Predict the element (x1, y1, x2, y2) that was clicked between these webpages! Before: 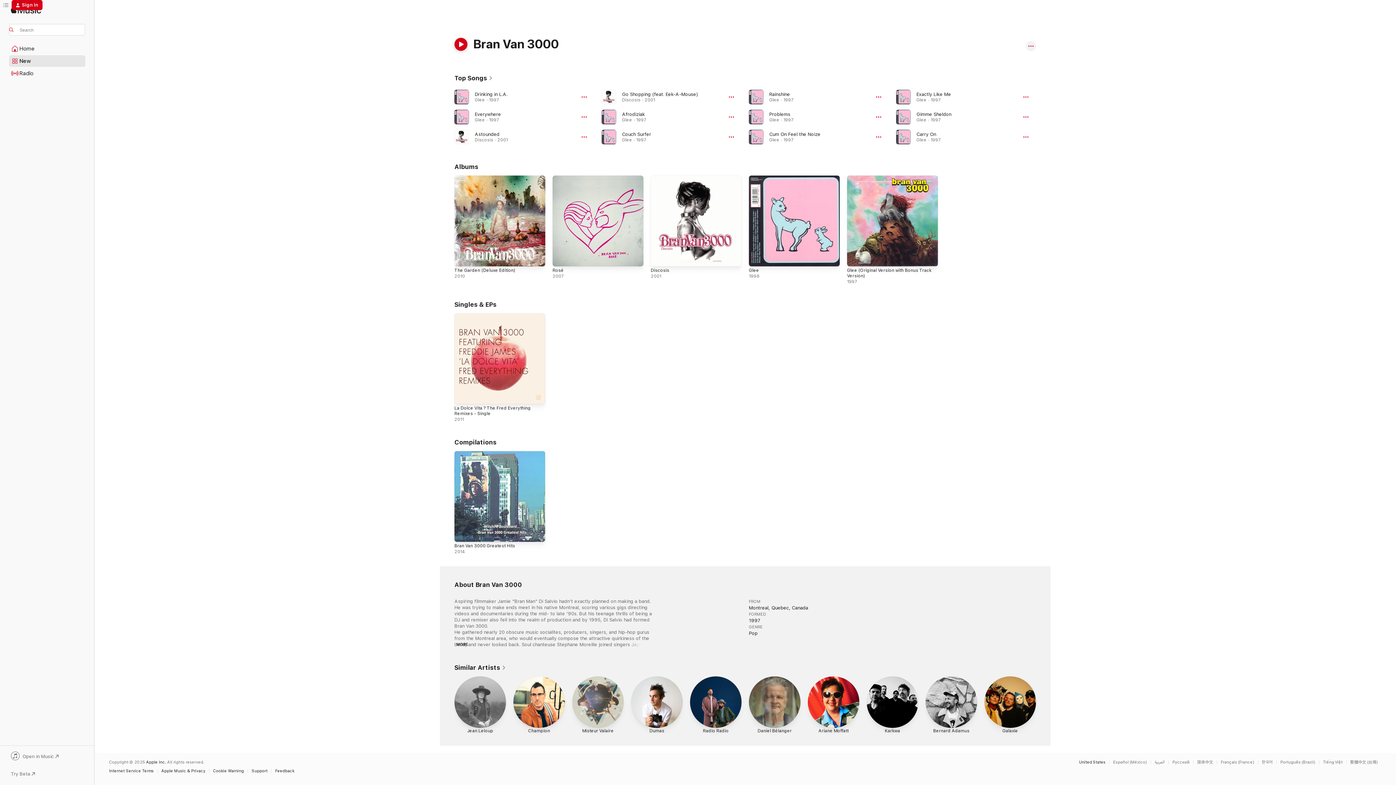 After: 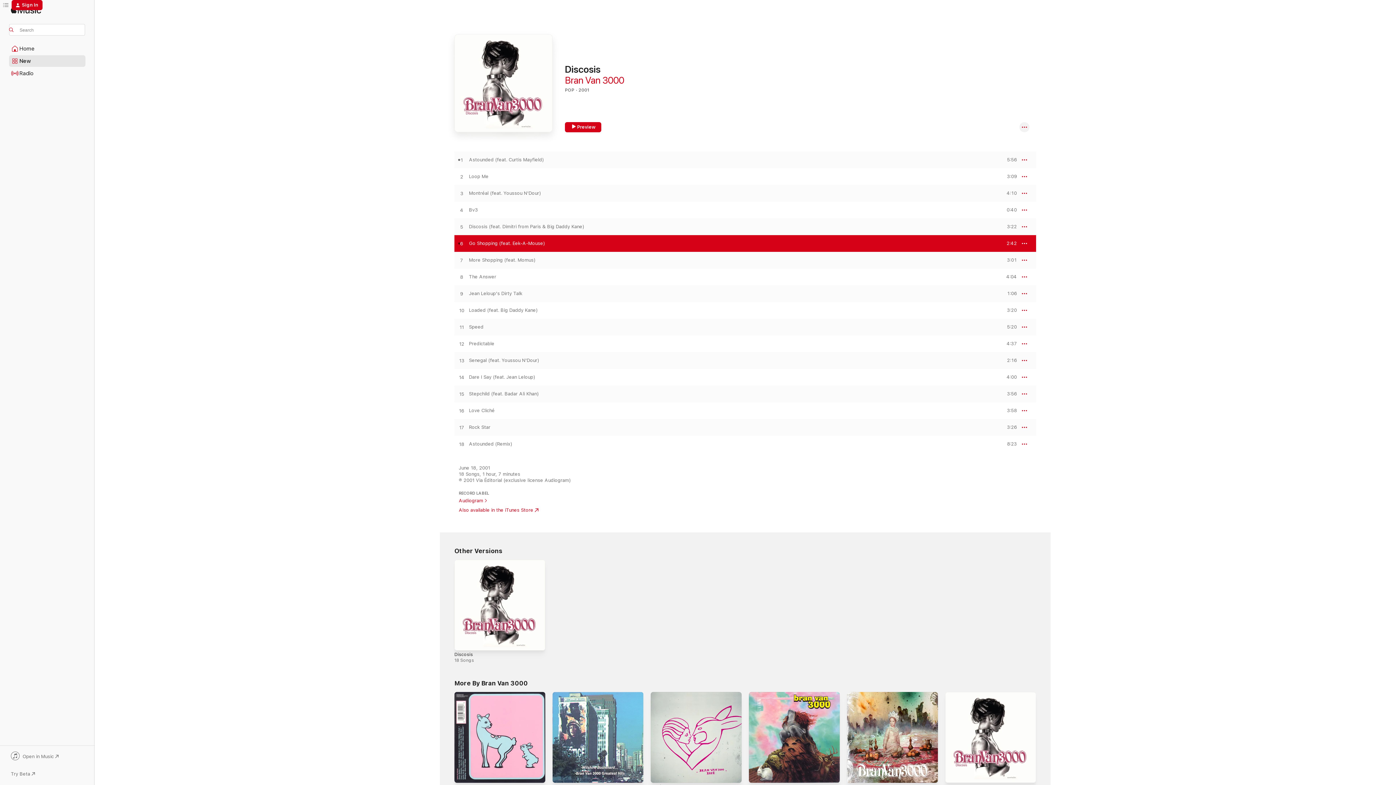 Action: label: Go Shopping (feat. Eek-A-Mouse), By Bran Van 3000 bbox: (622, 91, 698, 96)